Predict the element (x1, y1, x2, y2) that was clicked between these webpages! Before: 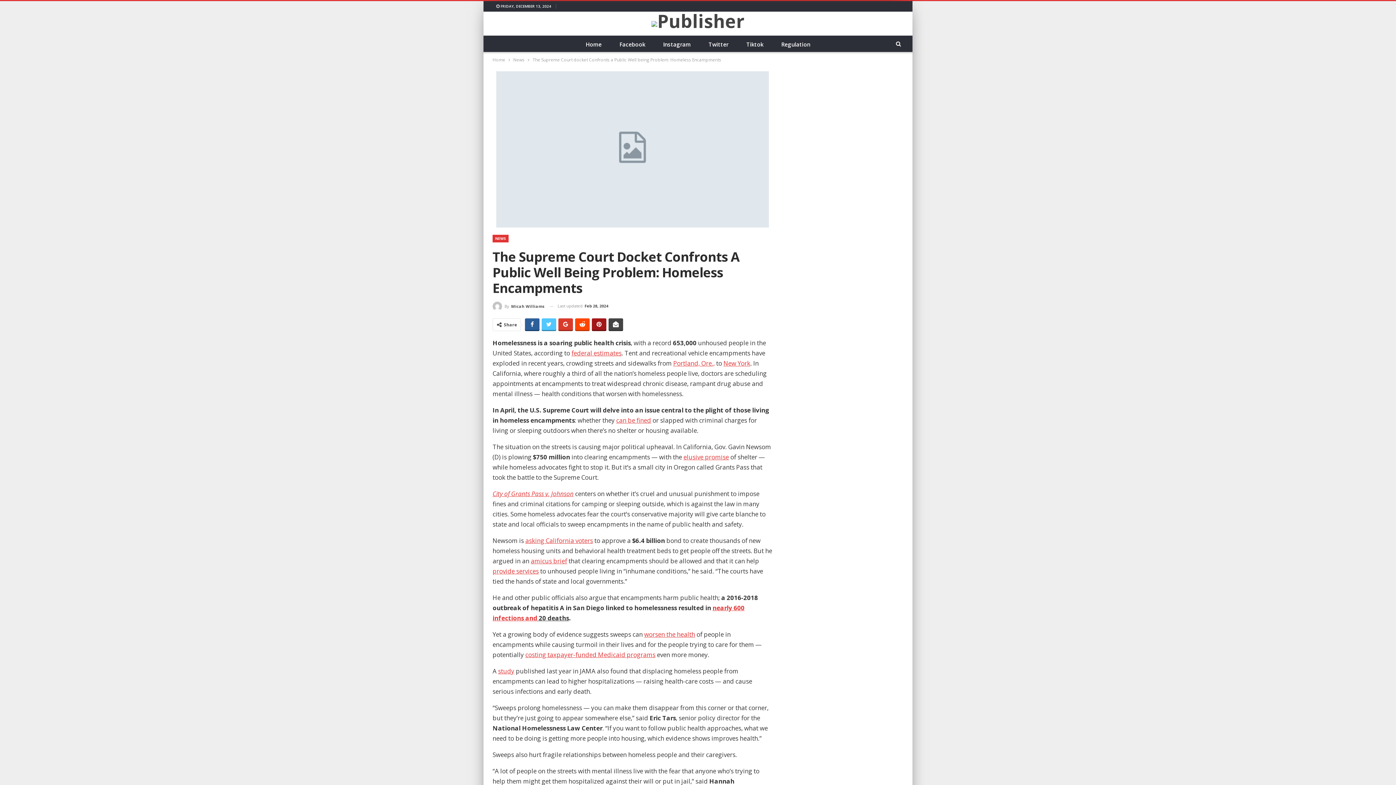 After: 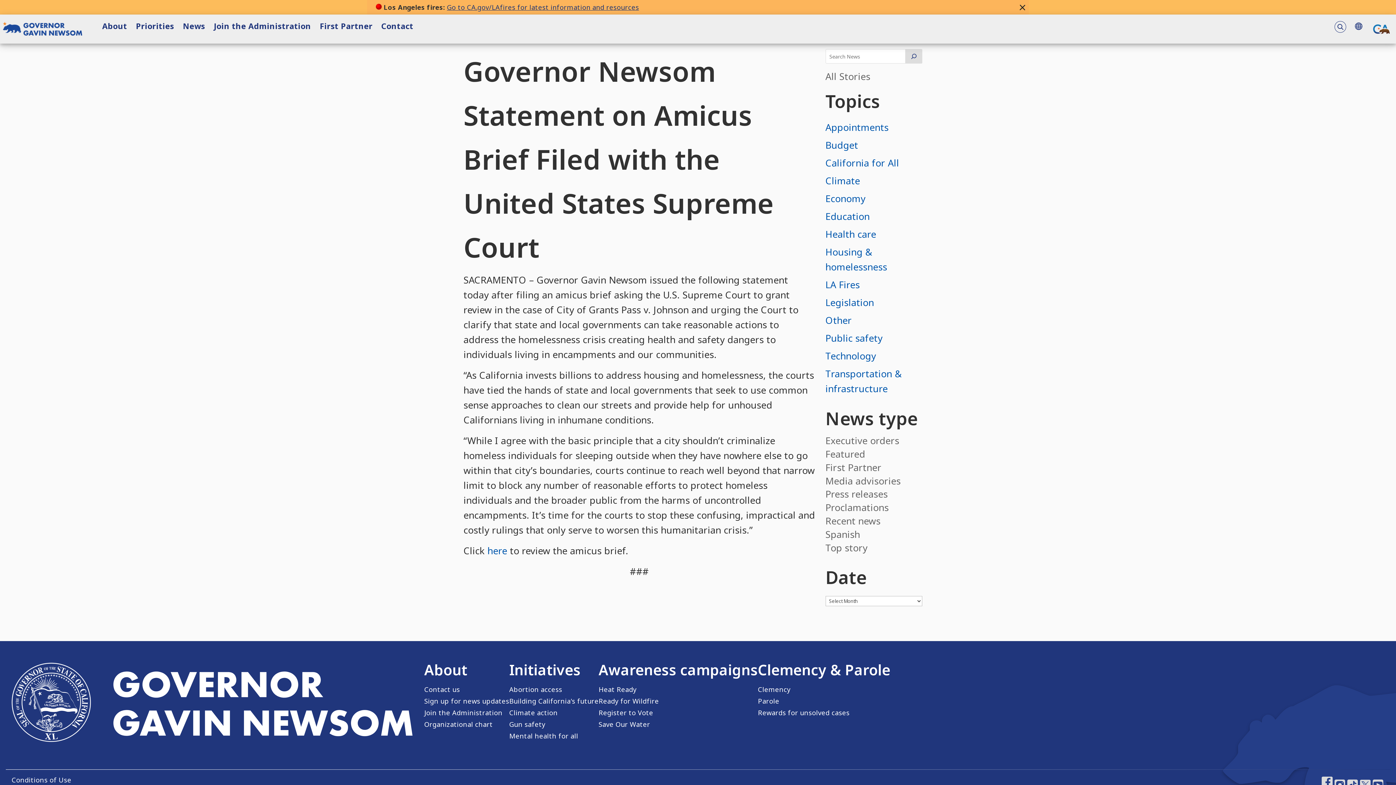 Action: label: amicus brief bbox: (530, 557, 567, 565)